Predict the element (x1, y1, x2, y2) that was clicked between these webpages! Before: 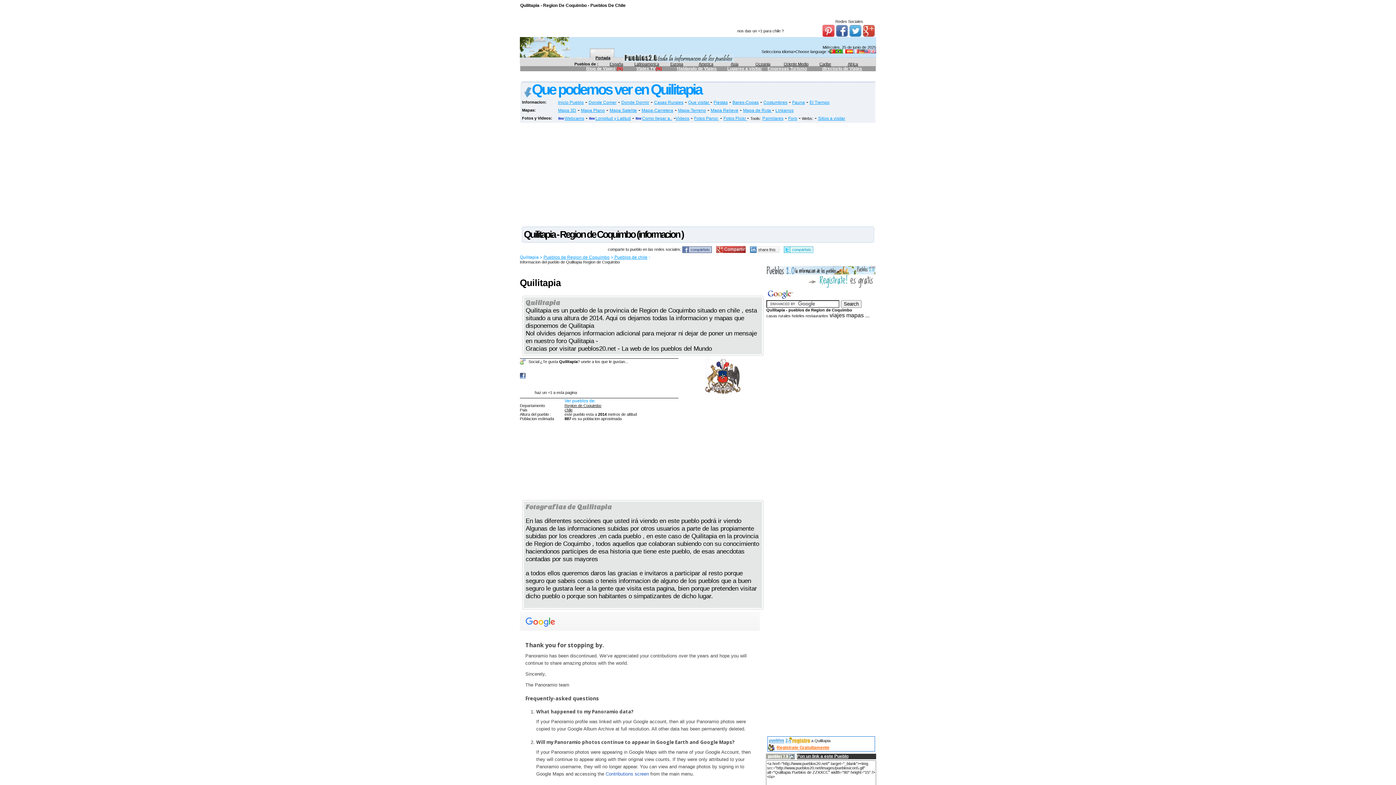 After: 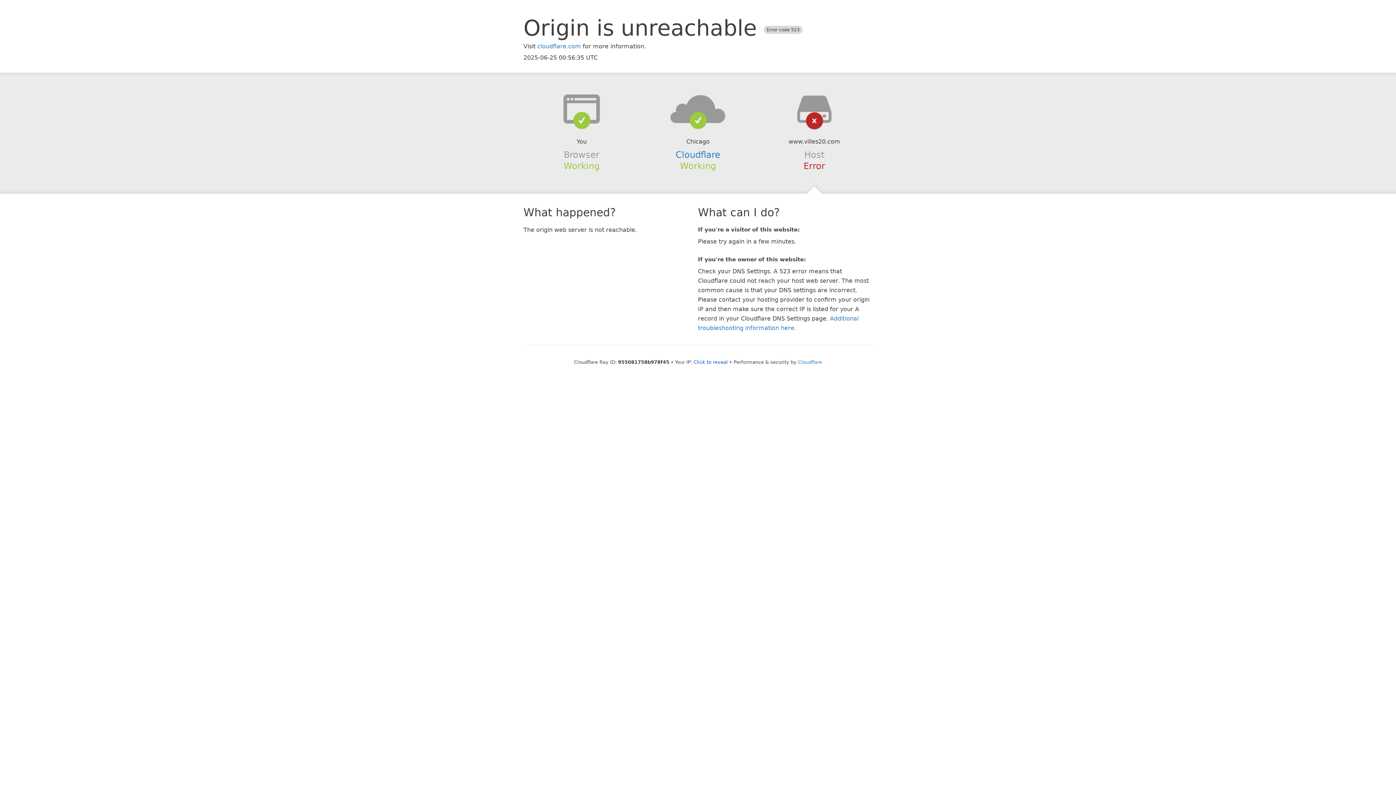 Action: bbox: (853, 49, 858, 54)